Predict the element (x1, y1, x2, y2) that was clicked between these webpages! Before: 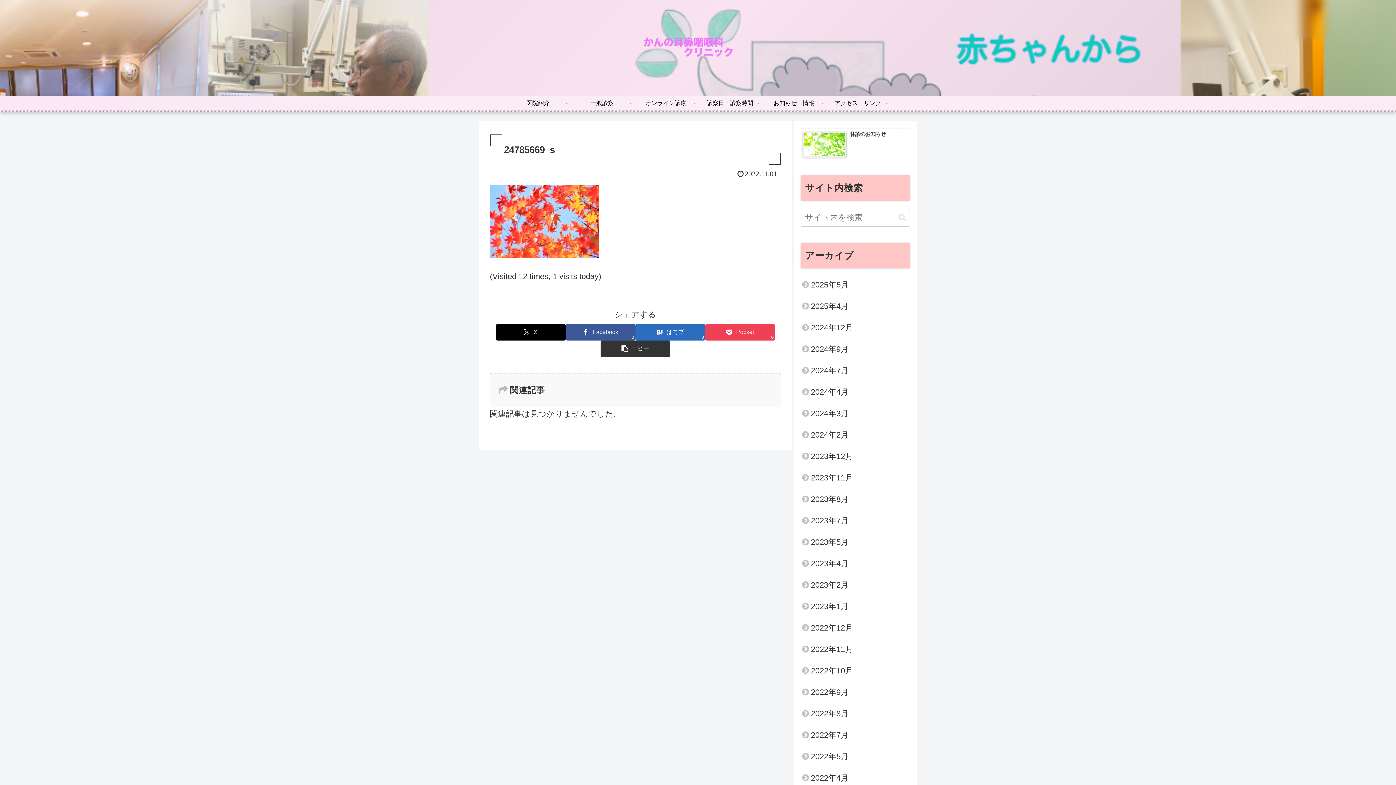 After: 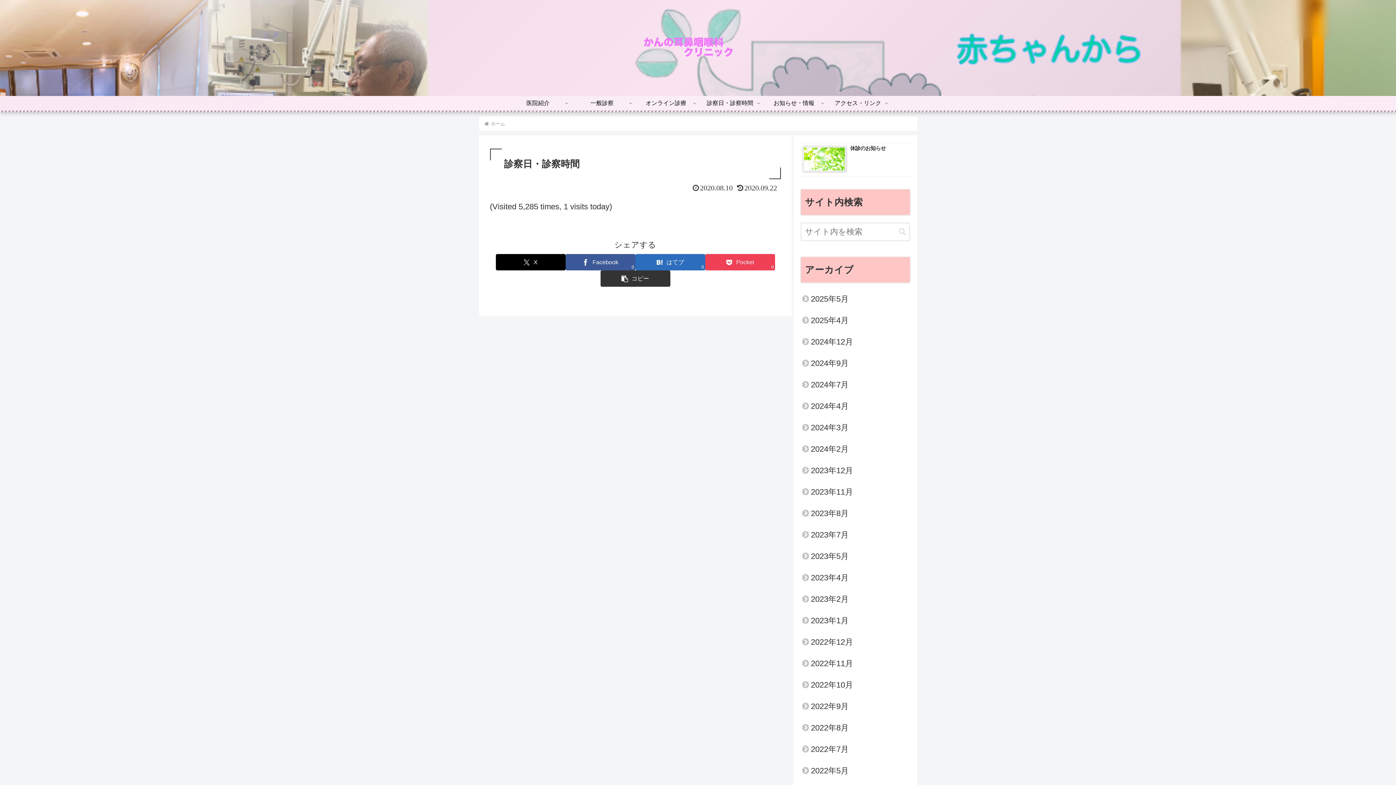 Action: label: 診察日・診察時間 bbox: (698, 96, 762, 110)